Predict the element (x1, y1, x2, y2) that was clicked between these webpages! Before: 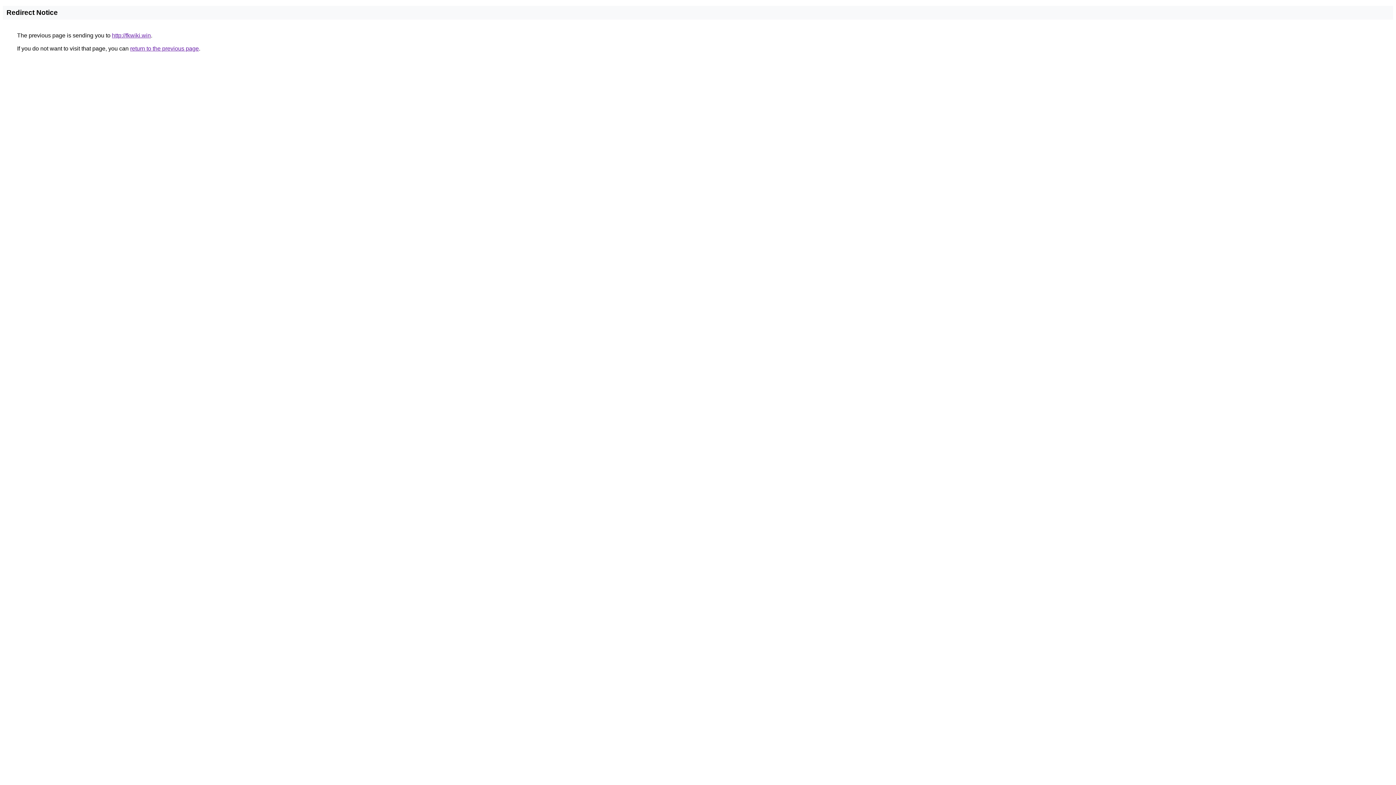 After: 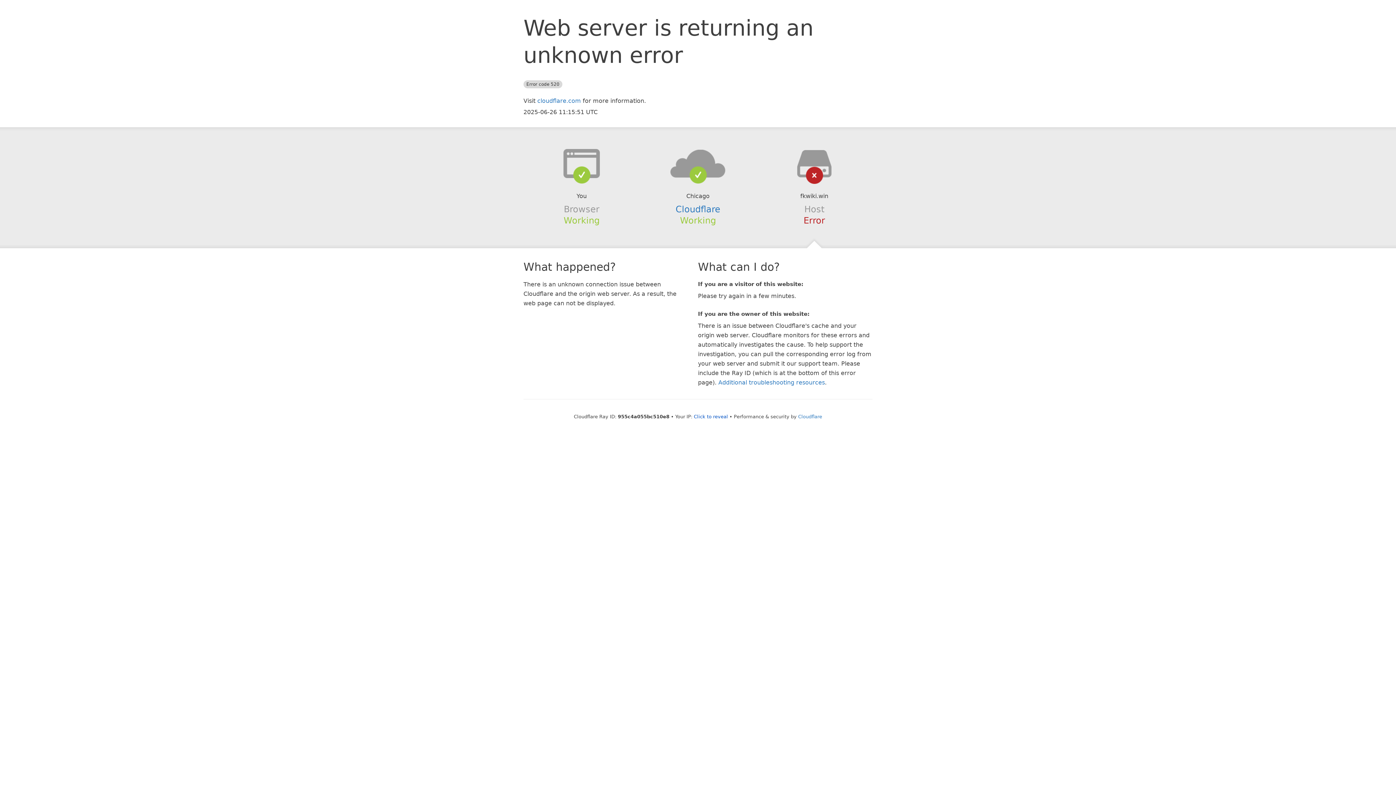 Action: bbox: (112, 32, 150, 38) label: http://fkwiki.win